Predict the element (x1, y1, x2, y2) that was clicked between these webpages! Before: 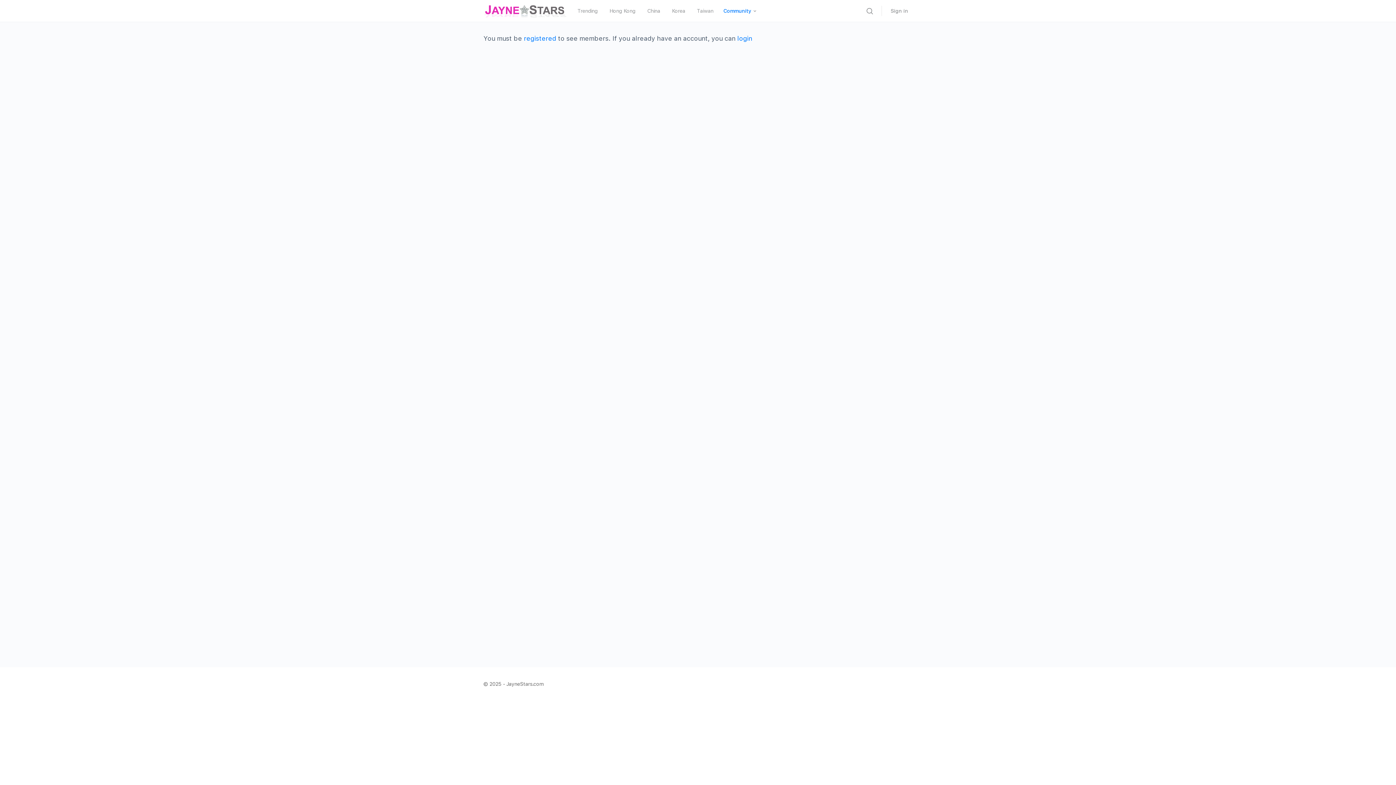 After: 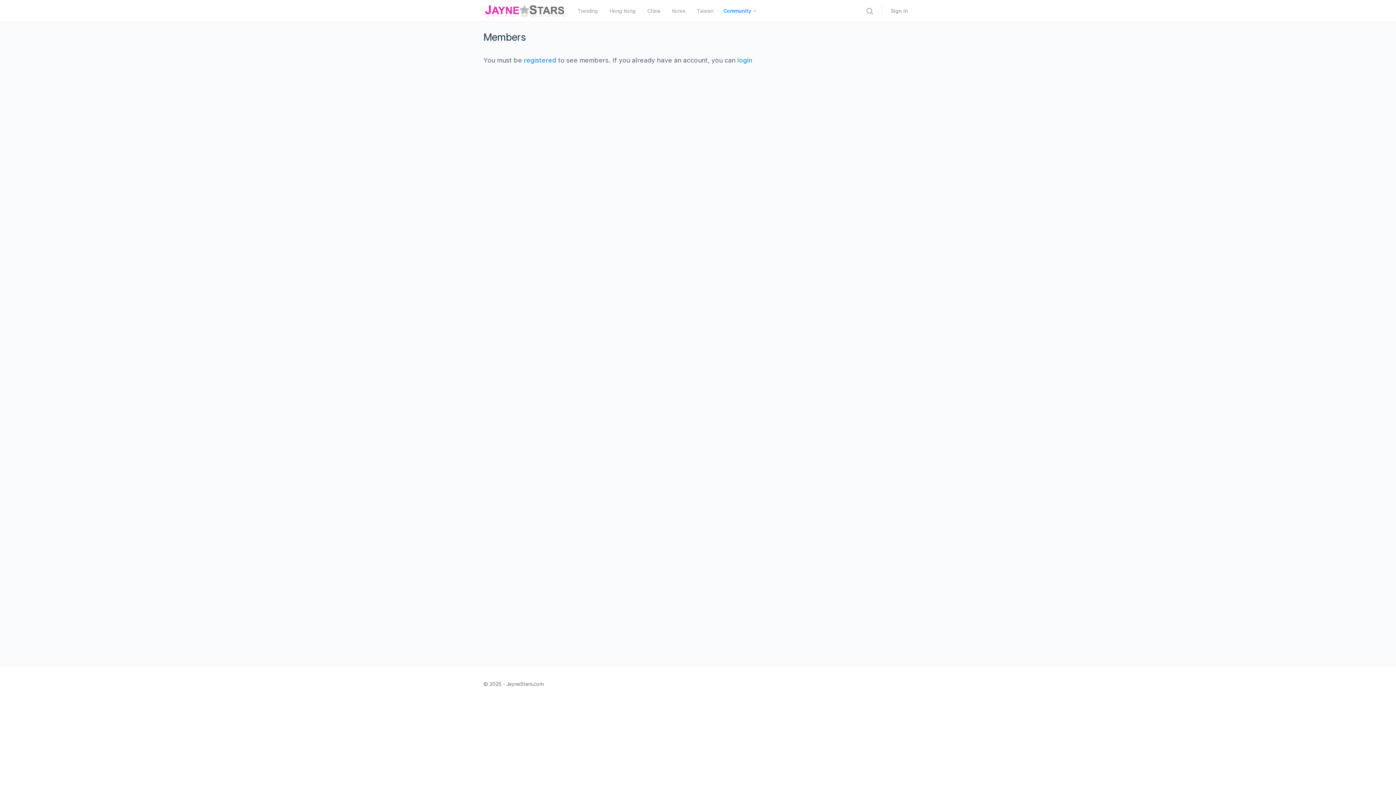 Action: label: Community bbox: (723, -2, 751, 24)